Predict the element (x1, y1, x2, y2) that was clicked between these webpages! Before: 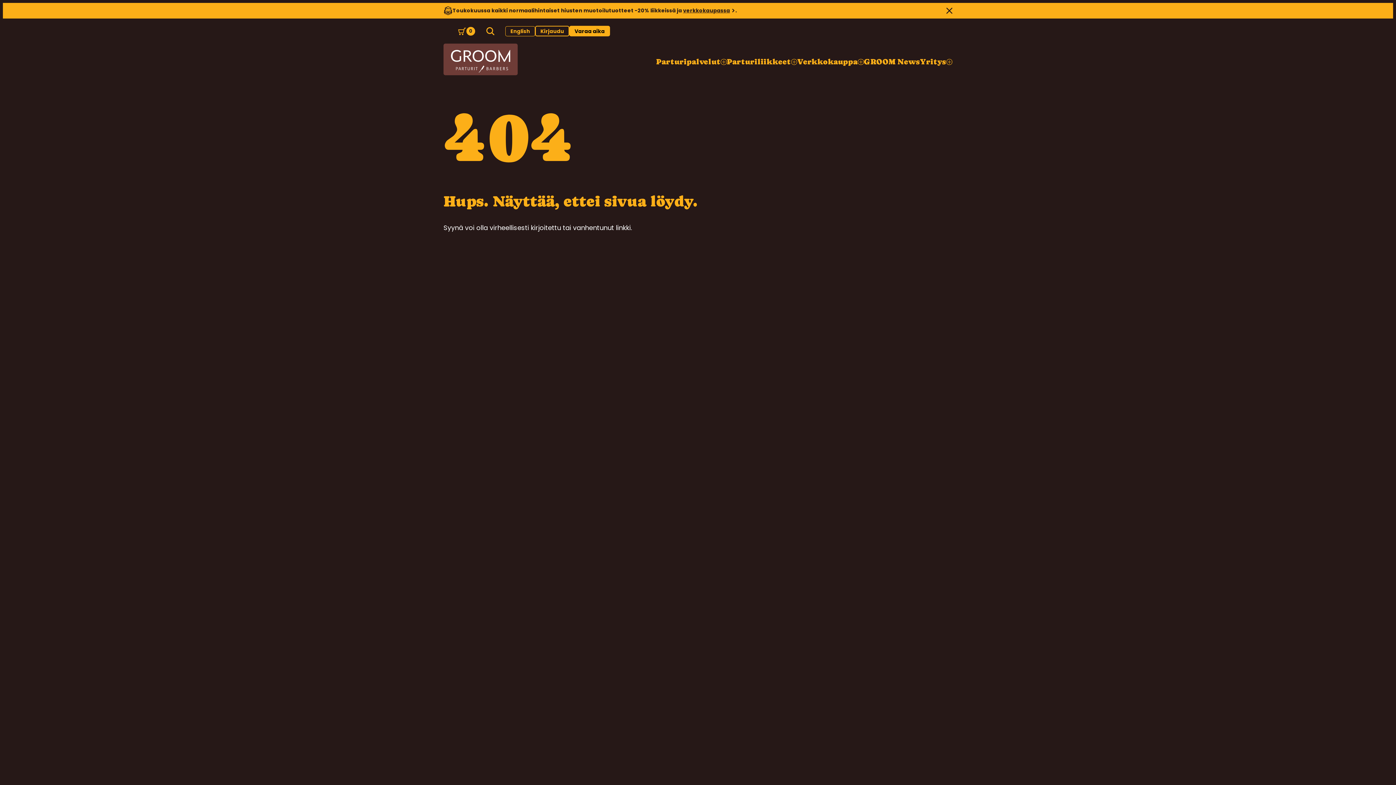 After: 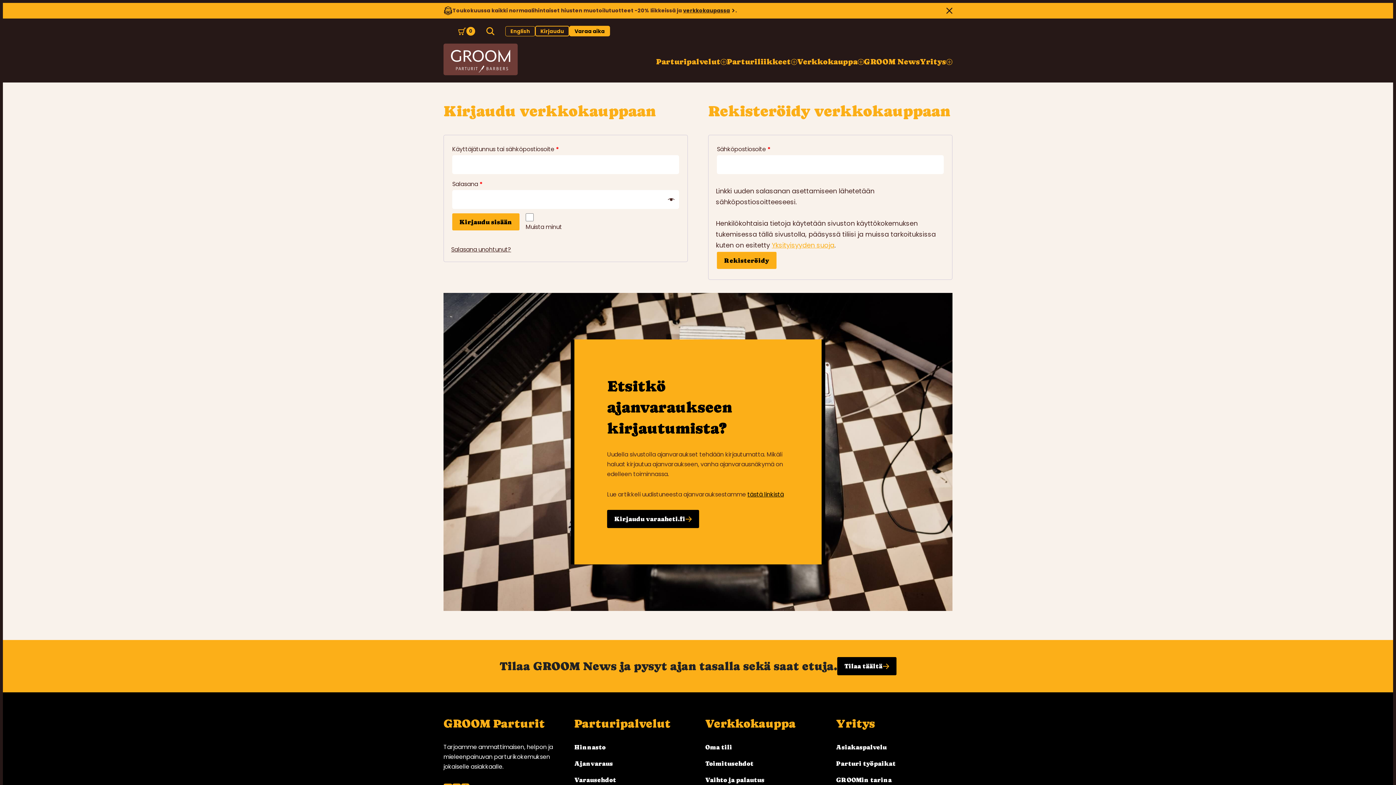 Action: label: Kirjaudu bbox: (535, 25, 569, 36)